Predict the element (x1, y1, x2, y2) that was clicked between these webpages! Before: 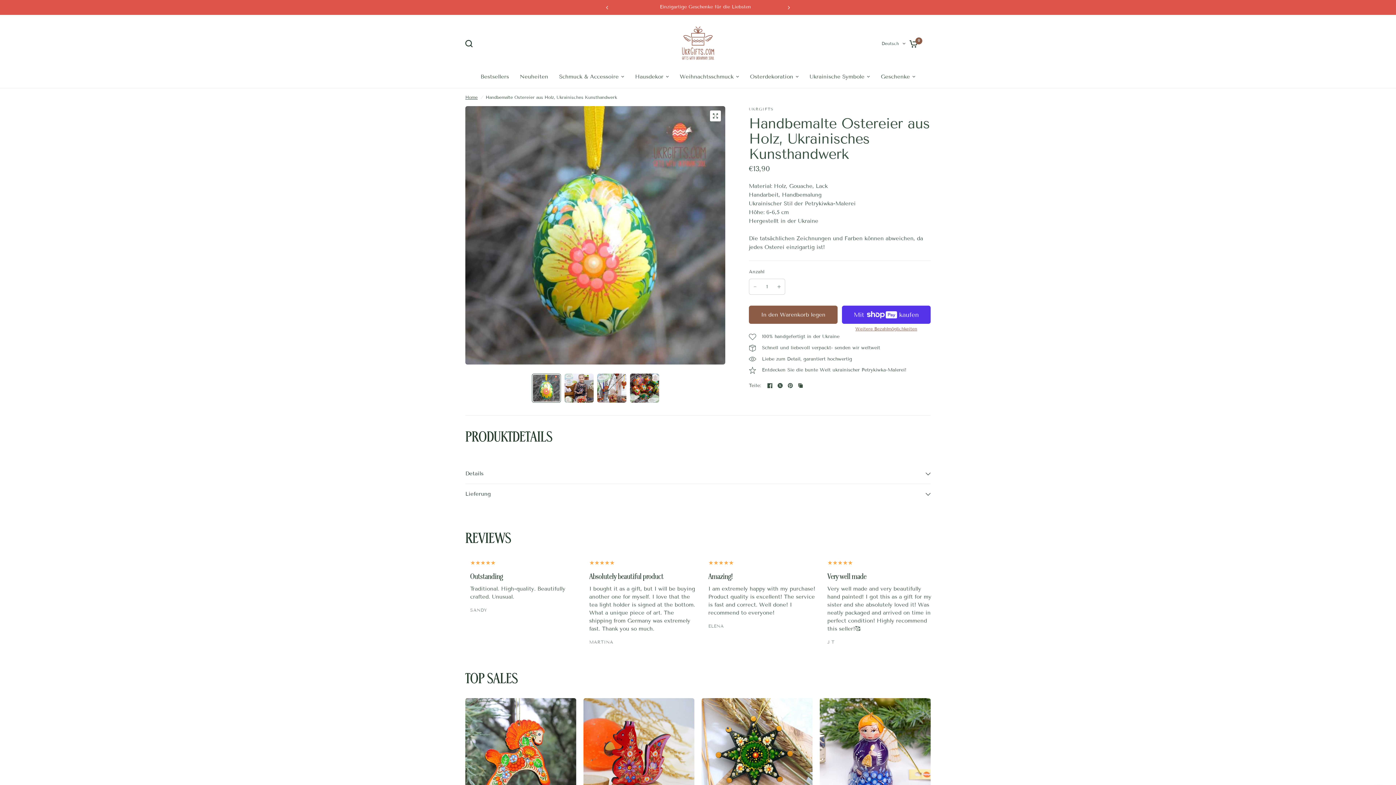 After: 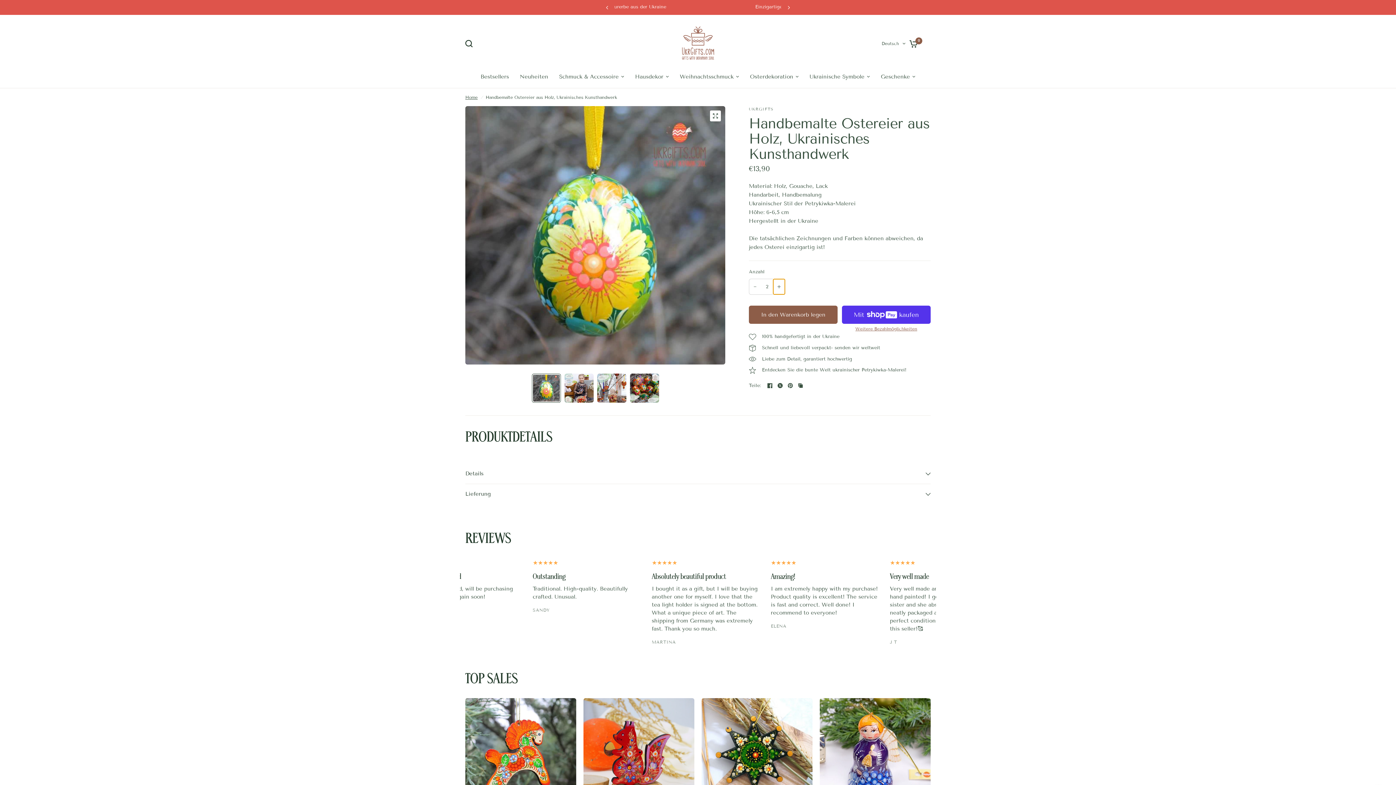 Action: bbox: (773, 279, 785, 294) label: Erhöhe die Menge für Handbemalte Ostereier aus Holz, Ukrainisches Kunsthandwerk